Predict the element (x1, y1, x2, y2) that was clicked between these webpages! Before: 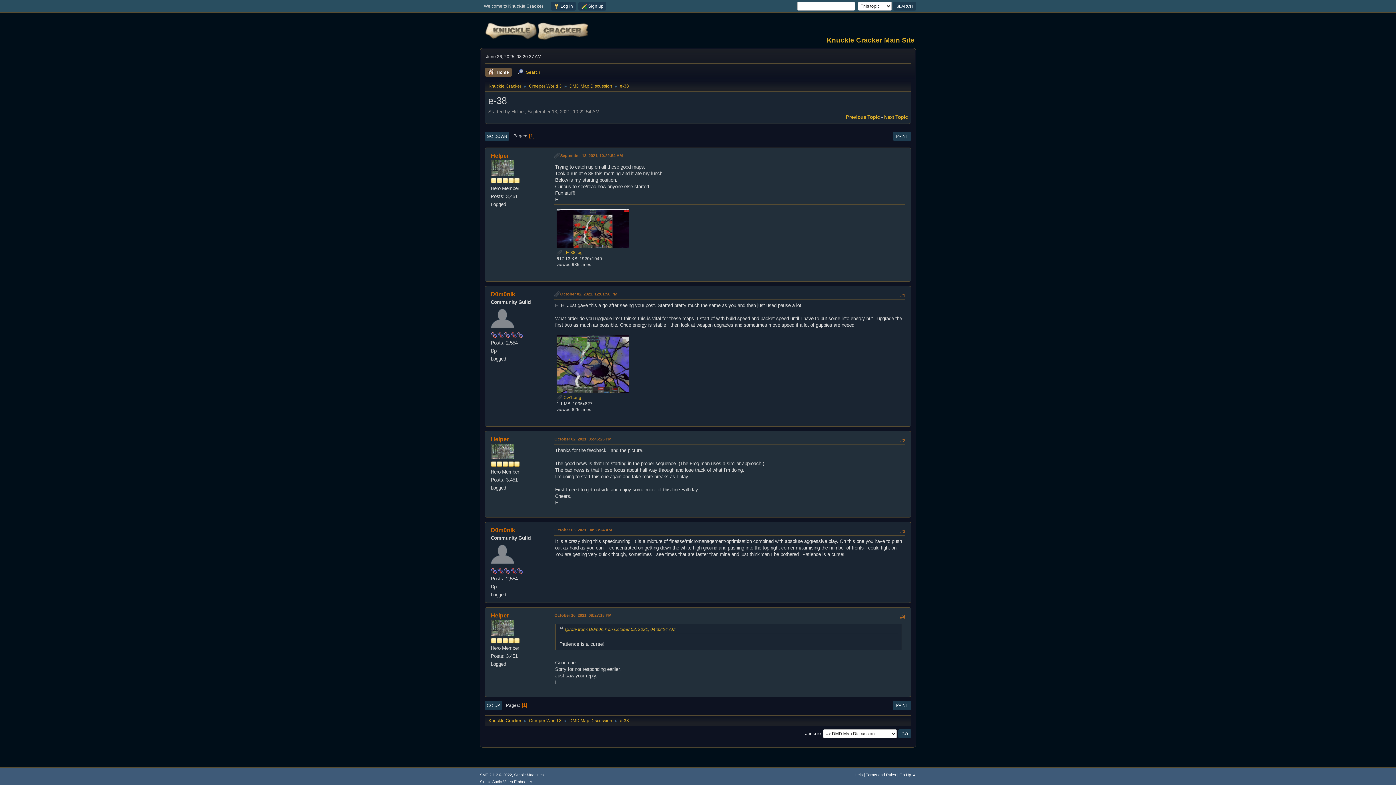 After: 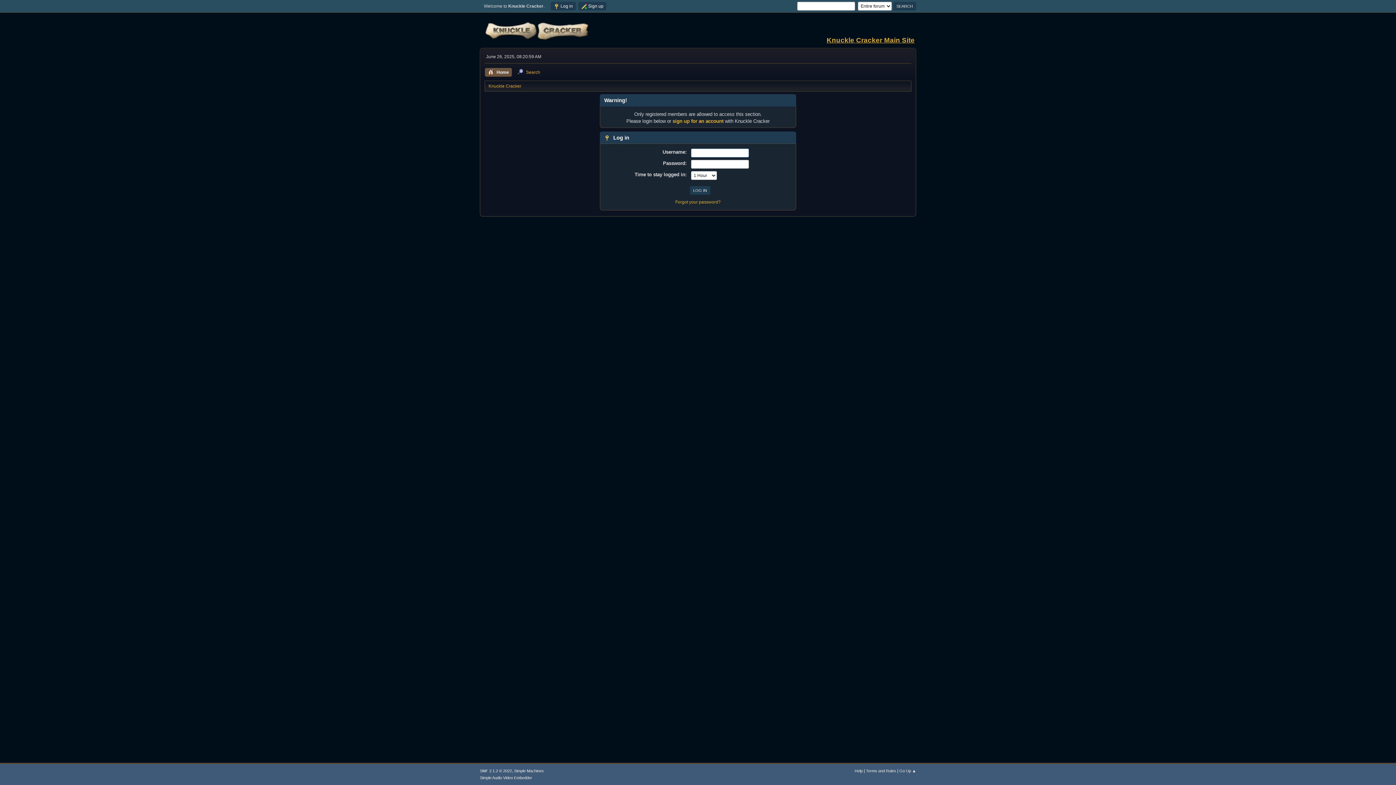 Action: bbox: (490, 315, 514, 320)